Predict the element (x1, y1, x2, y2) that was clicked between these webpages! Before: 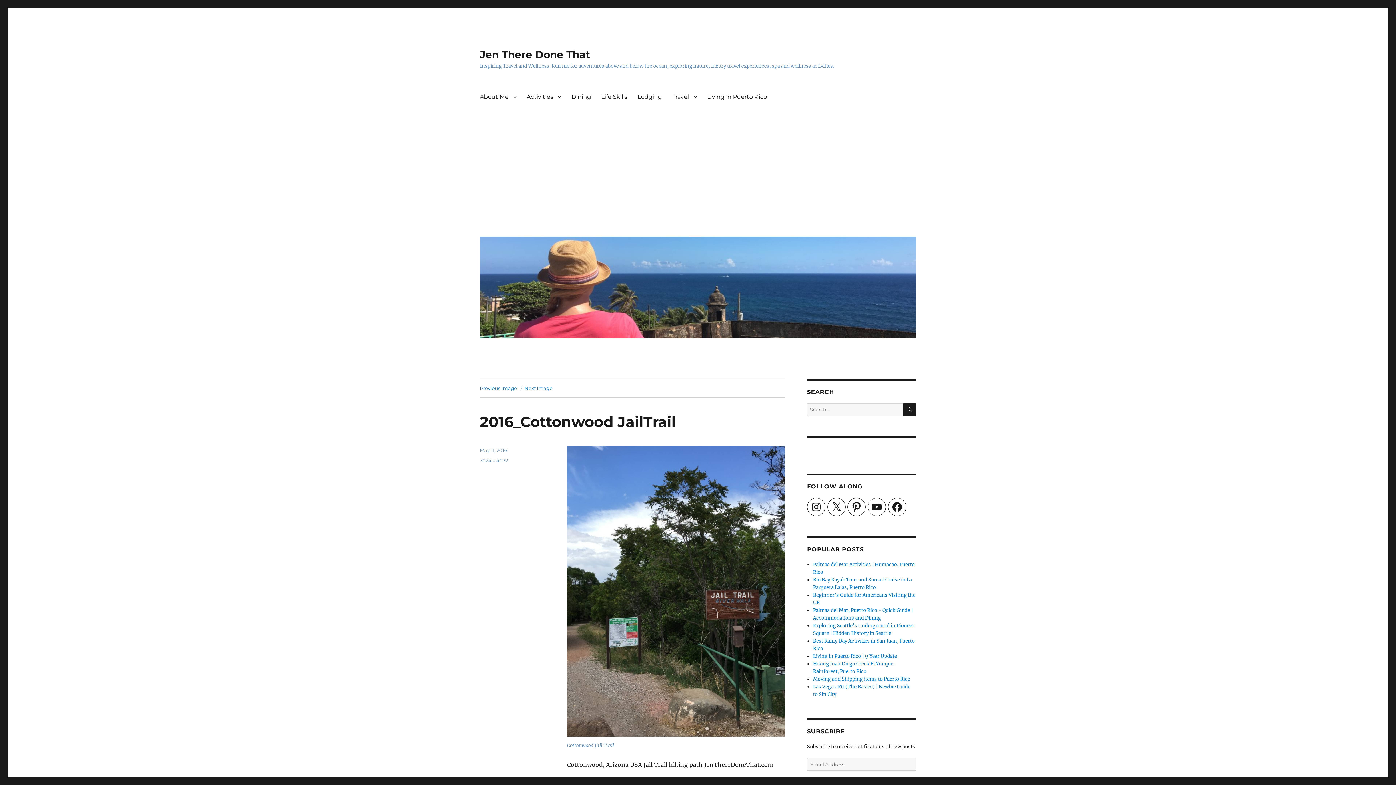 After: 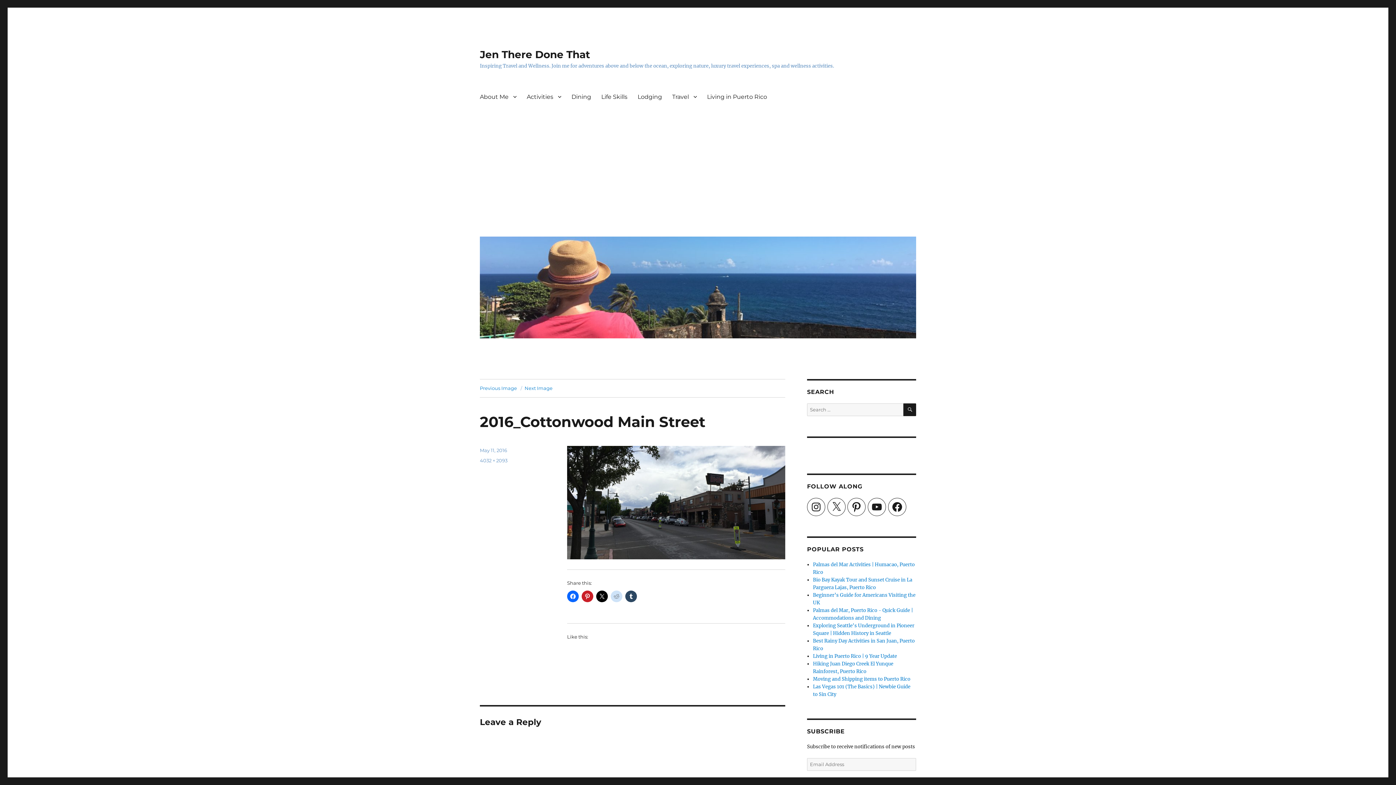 Action: label: Next Image bbox: (524, 385, 552, 391)